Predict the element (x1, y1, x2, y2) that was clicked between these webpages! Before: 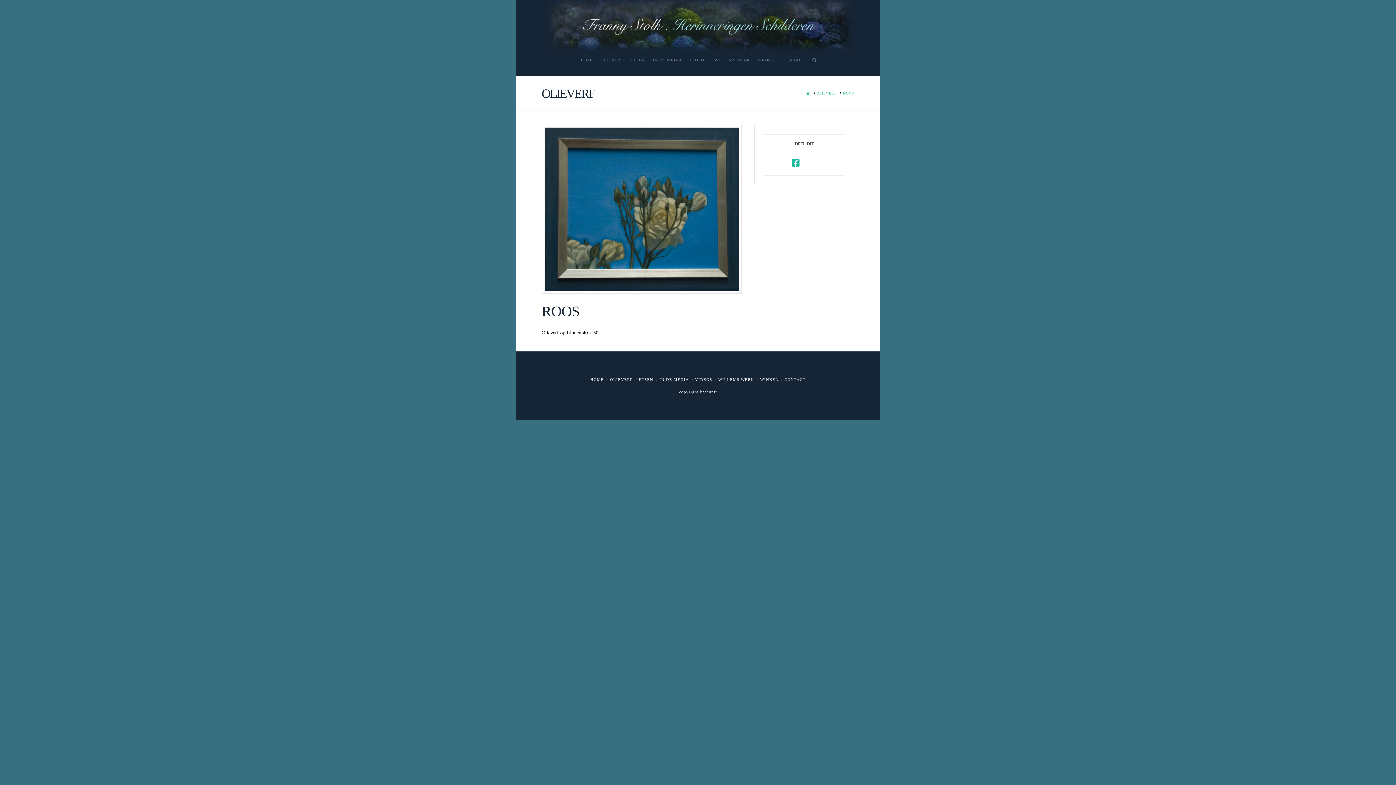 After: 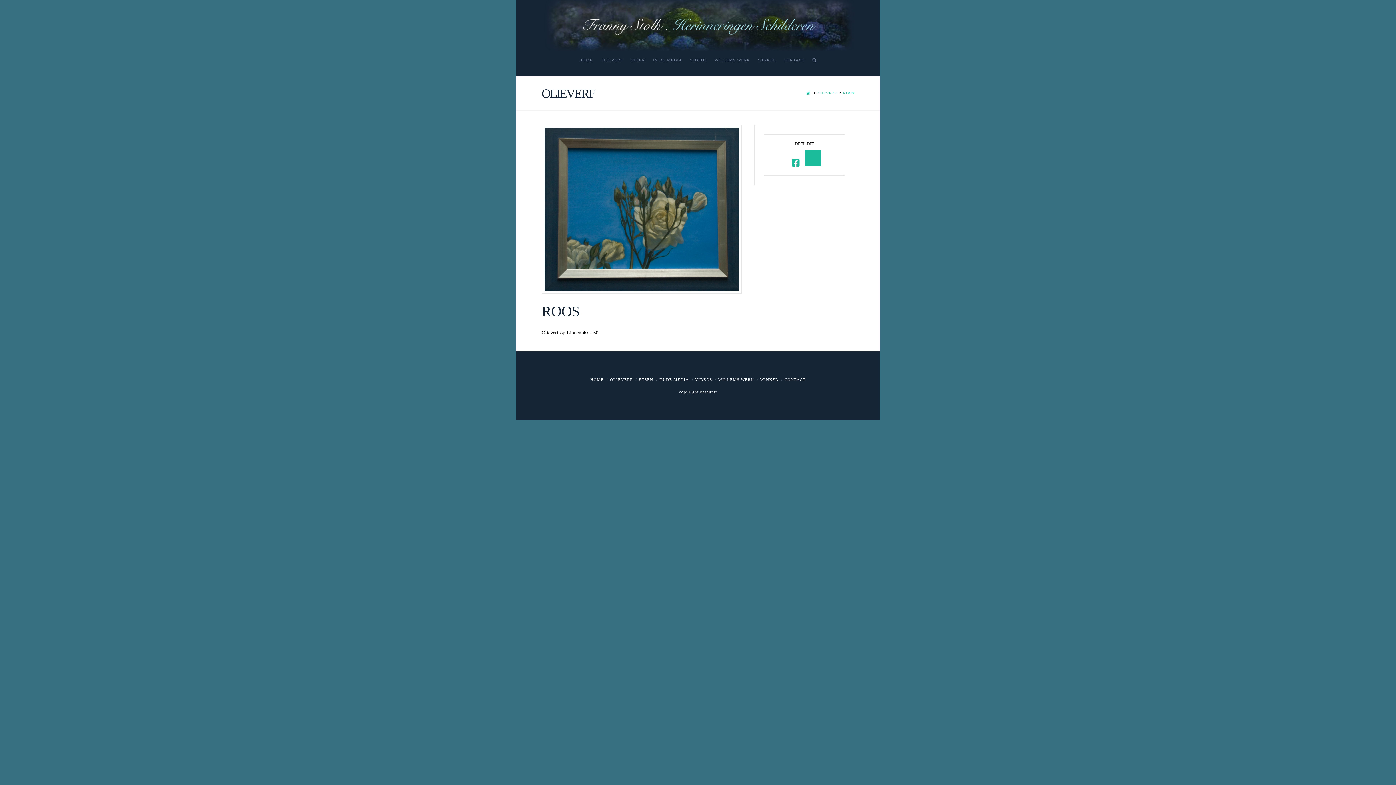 Action: bbox: (804, 149, 821, 166)